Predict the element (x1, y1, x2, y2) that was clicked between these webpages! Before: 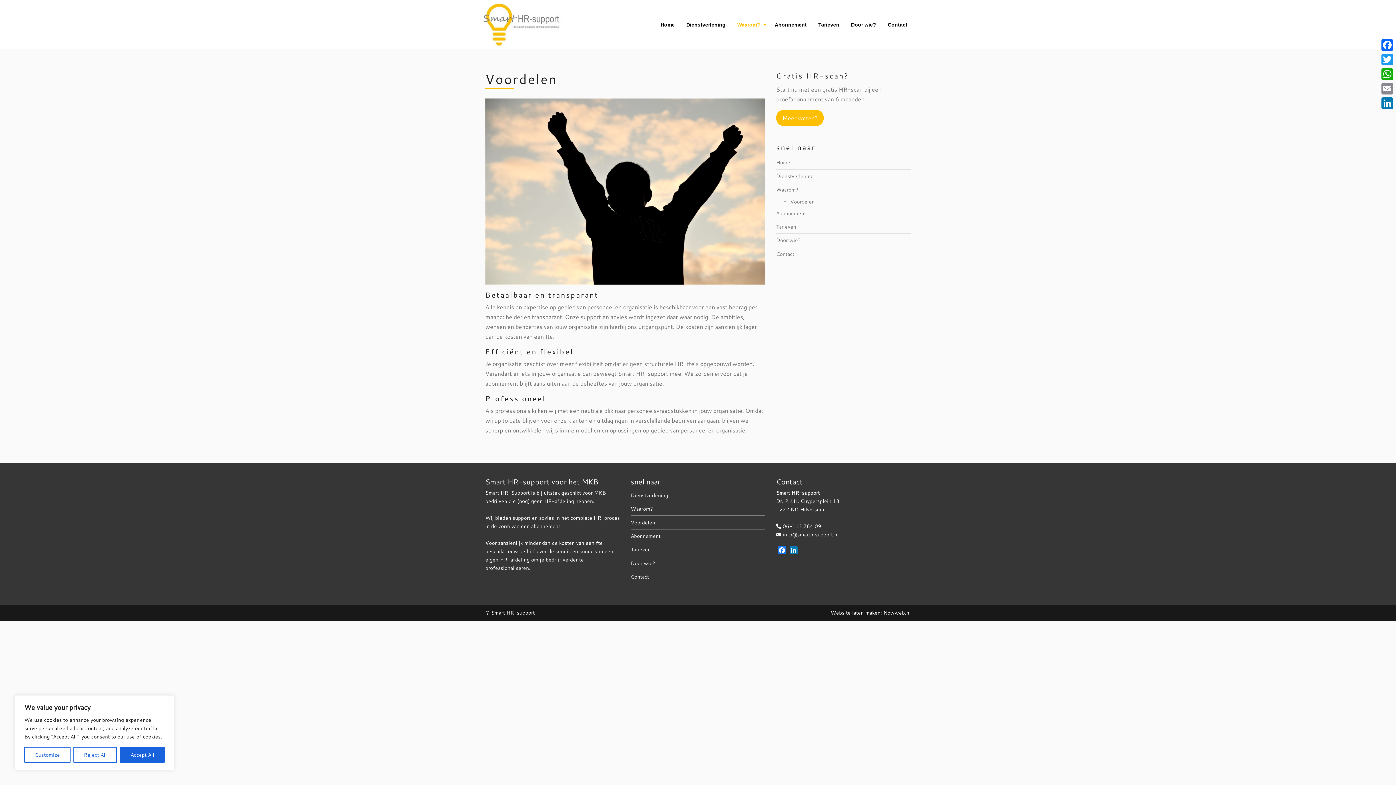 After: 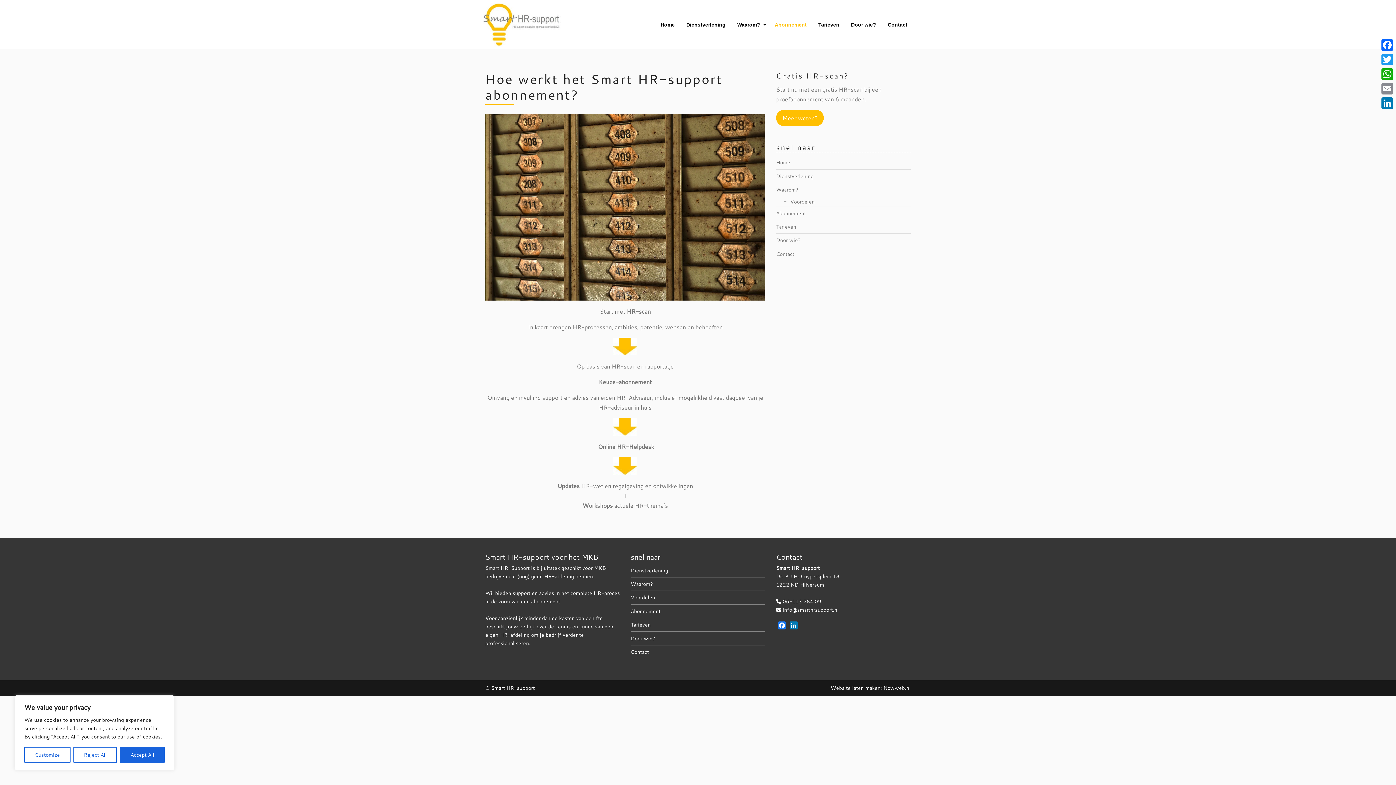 Action: bbox: (776, 109, 824, 126) label: Meer weten?